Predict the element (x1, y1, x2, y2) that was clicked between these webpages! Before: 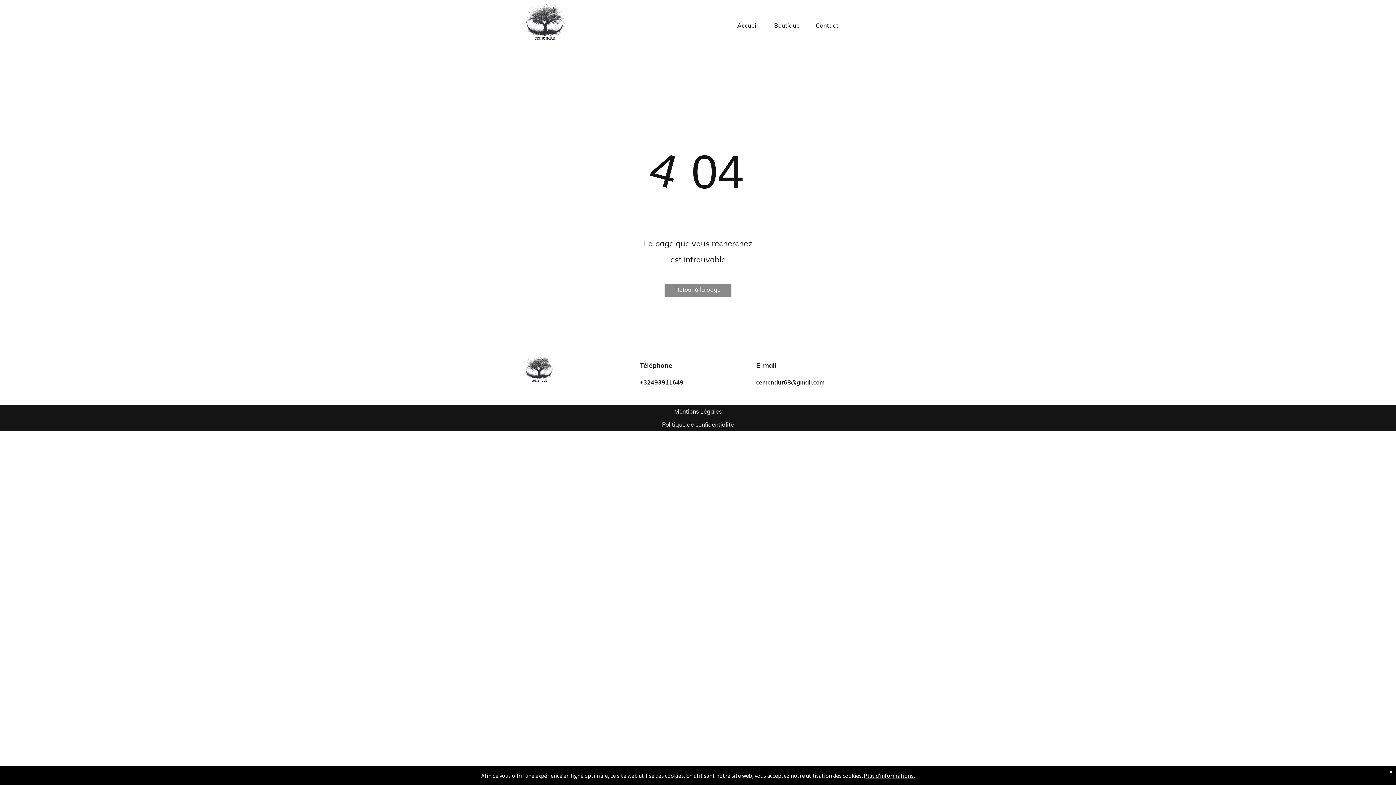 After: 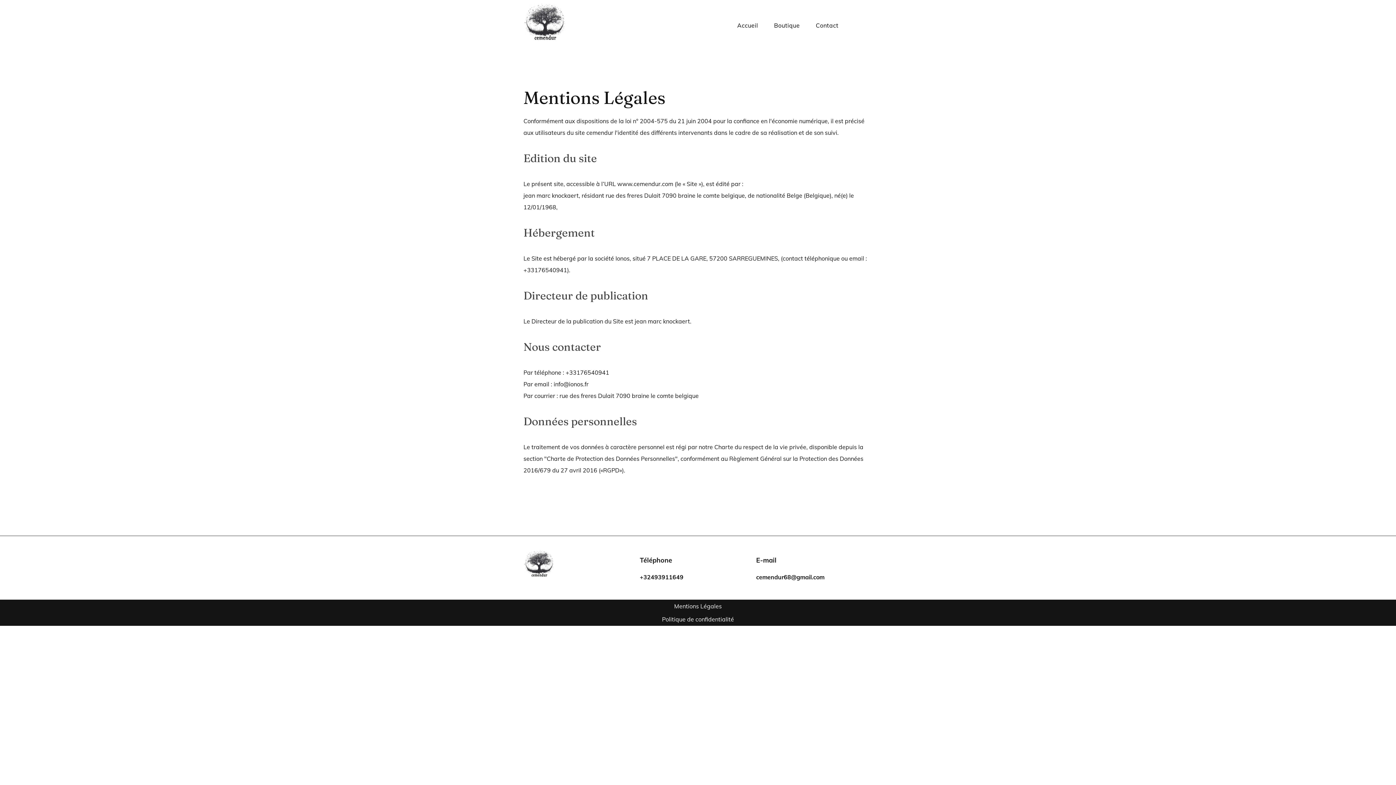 Action: label: Mentions Légales bbox: (674, 408, 722, 415)